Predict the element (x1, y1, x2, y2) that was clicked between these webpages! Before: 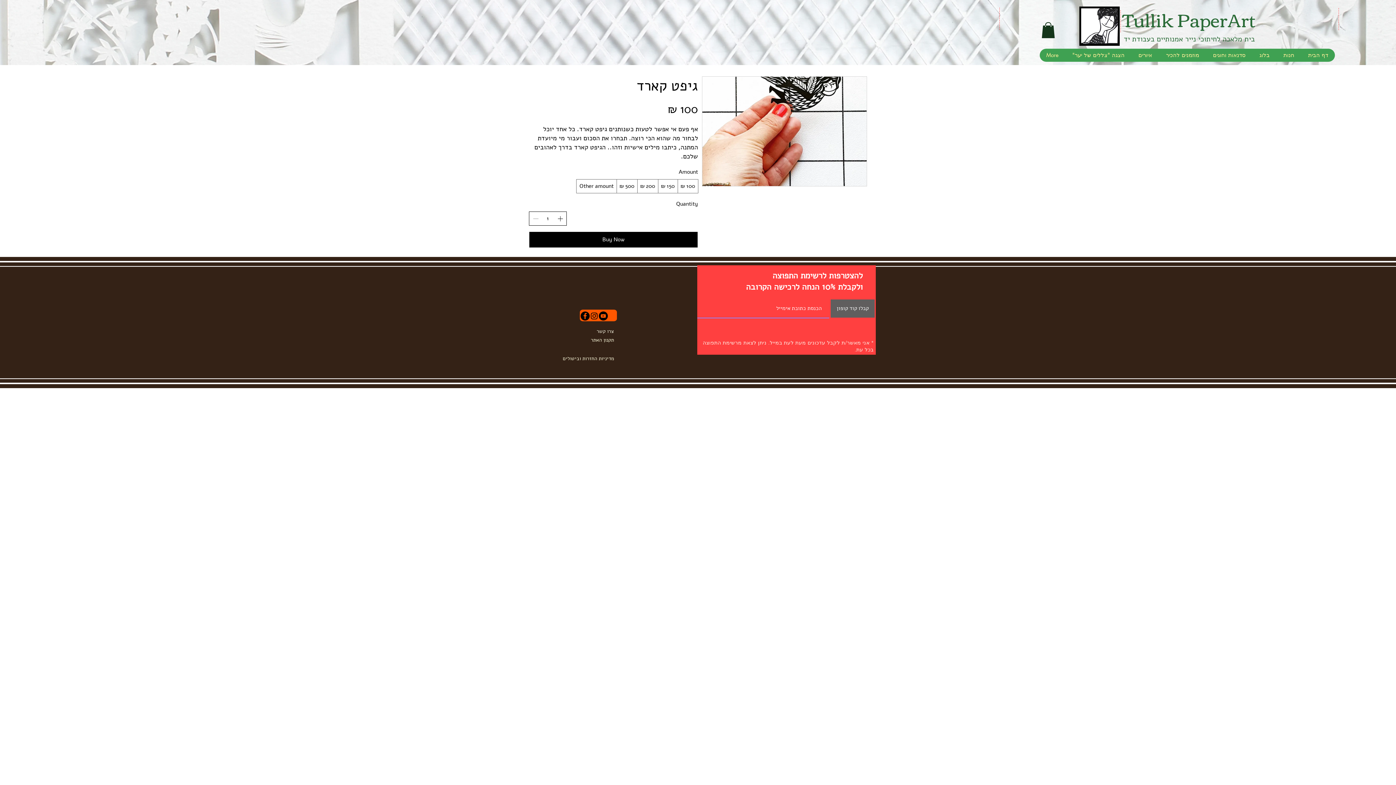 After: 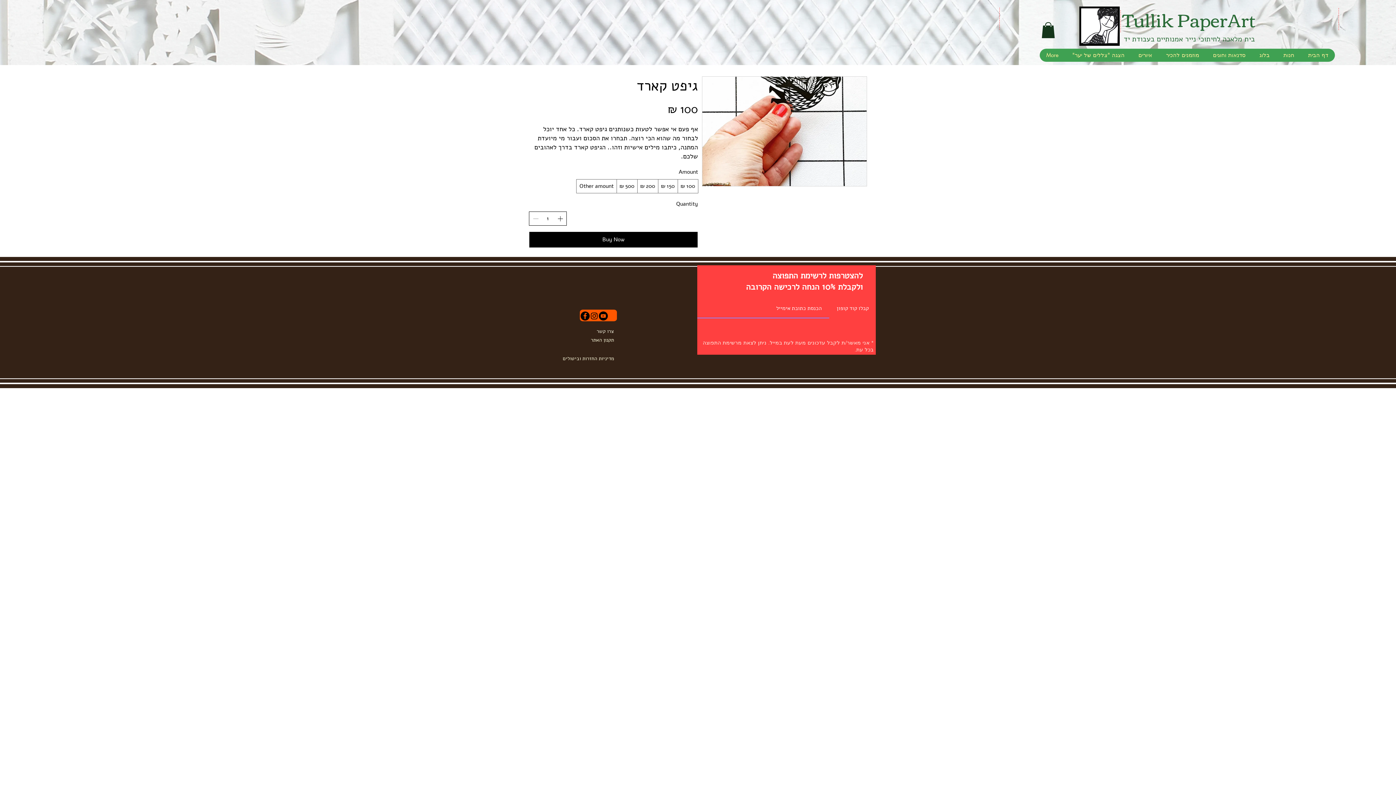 Action: label: קבלו קוד קופון bbox: (830, 299, 874, 317)